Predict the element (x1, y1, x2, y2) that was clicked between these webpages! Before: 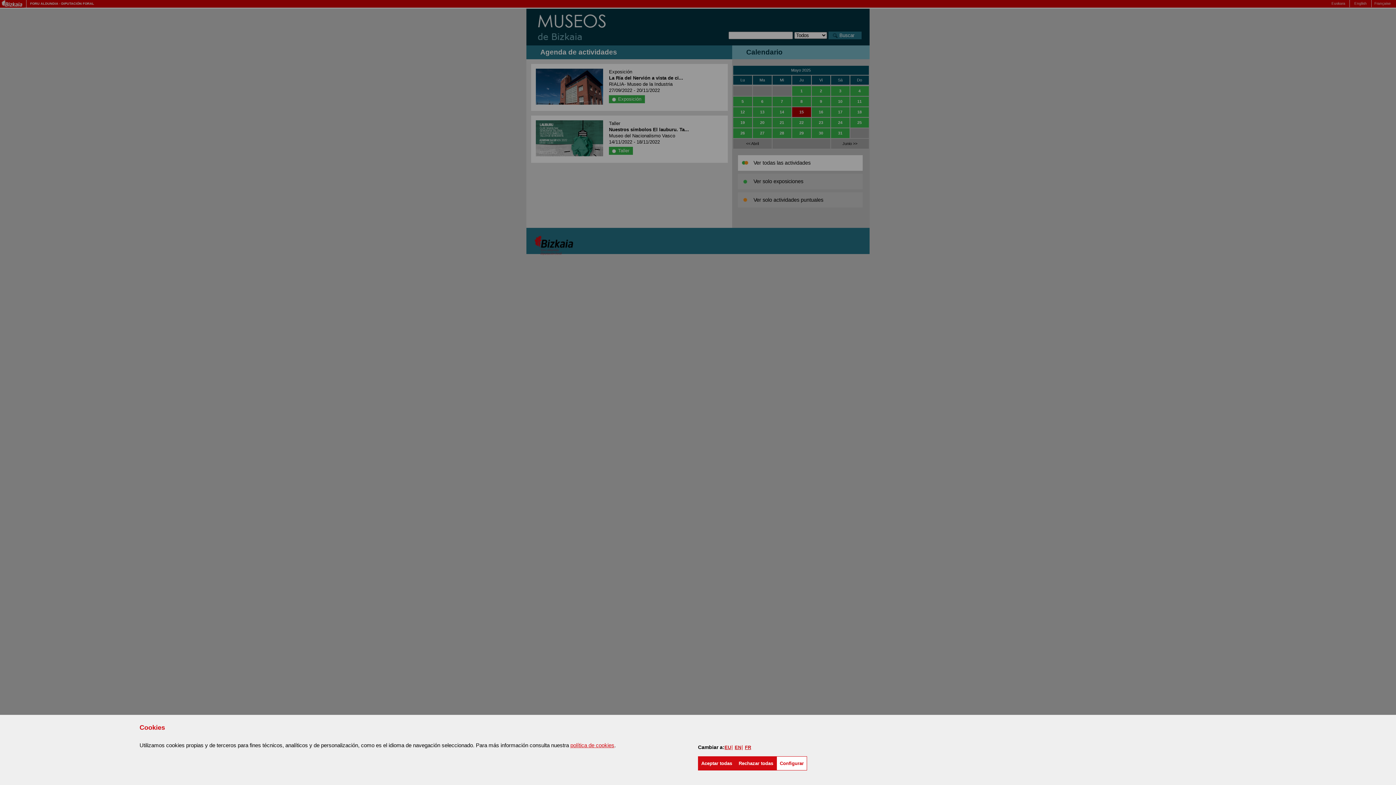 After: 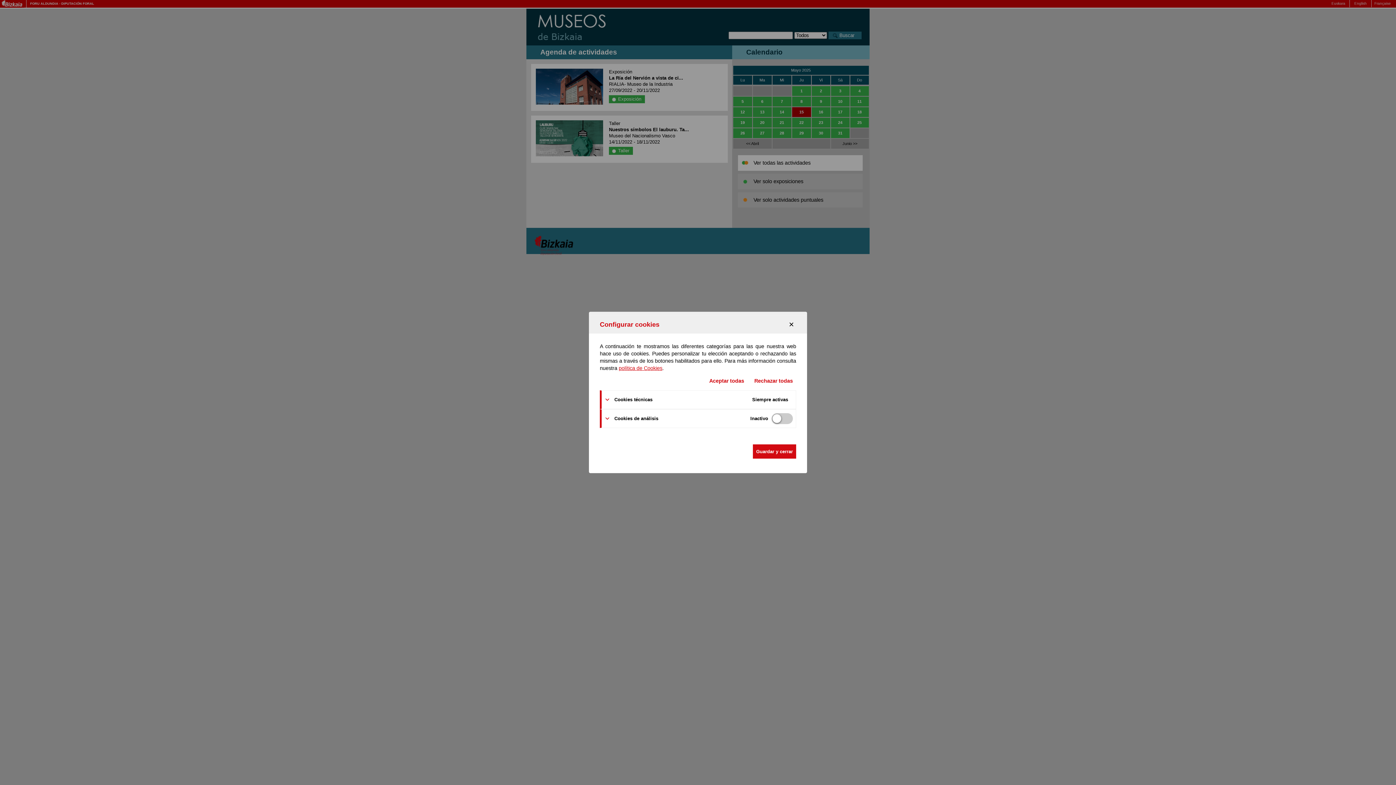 Action: label: Configurar bbox: (776, 756, 807, 770)